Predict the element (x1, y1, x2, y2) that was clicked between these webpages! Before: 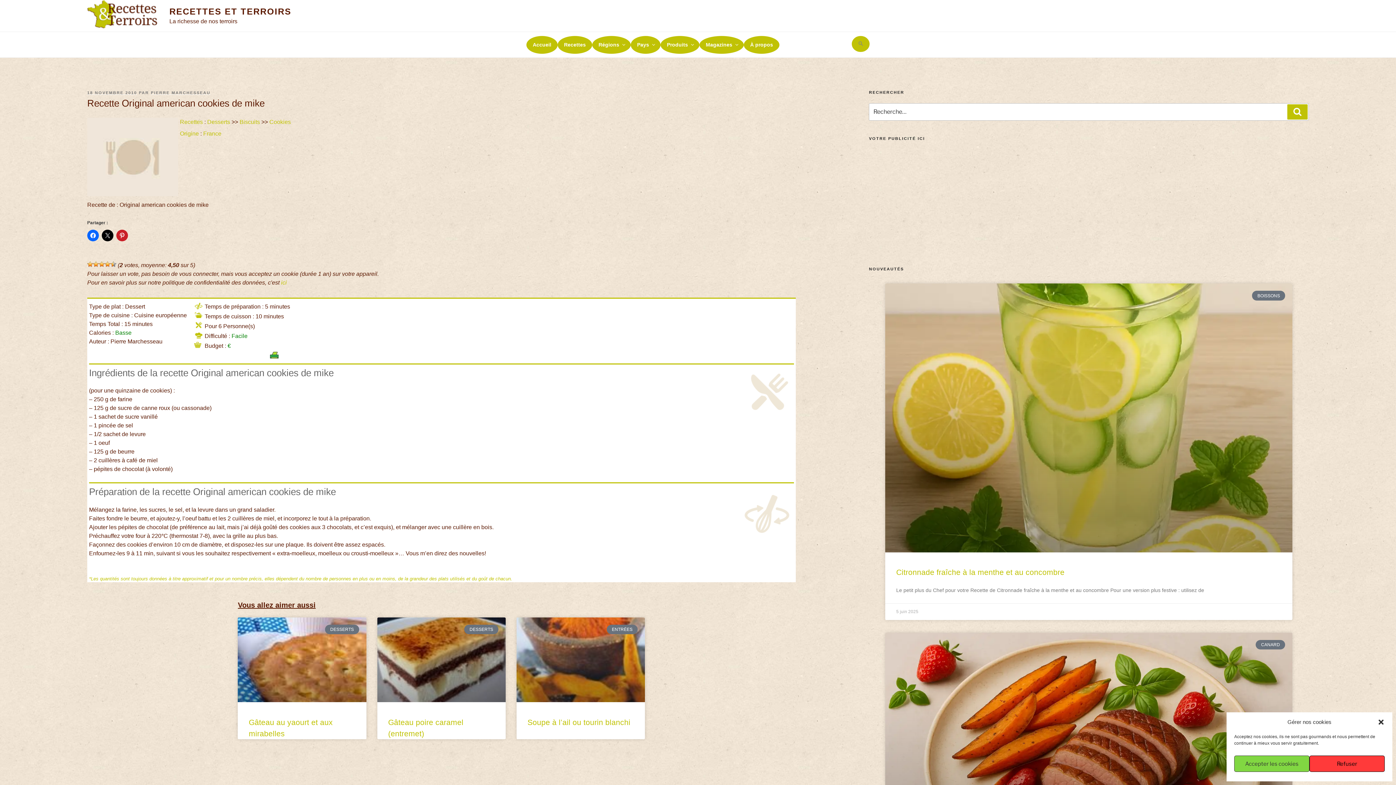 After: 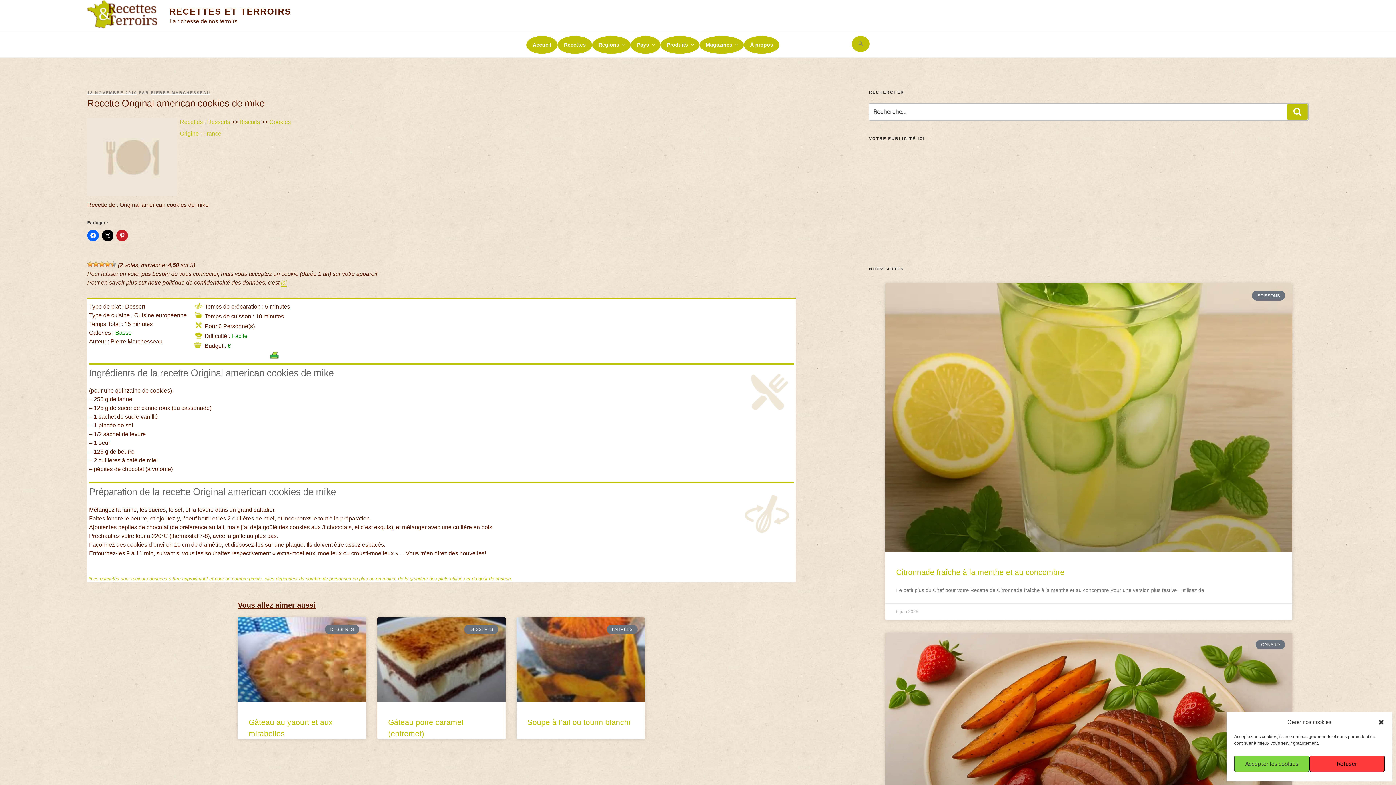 Action: label: ici bbox: (281, 279, 286, 285)